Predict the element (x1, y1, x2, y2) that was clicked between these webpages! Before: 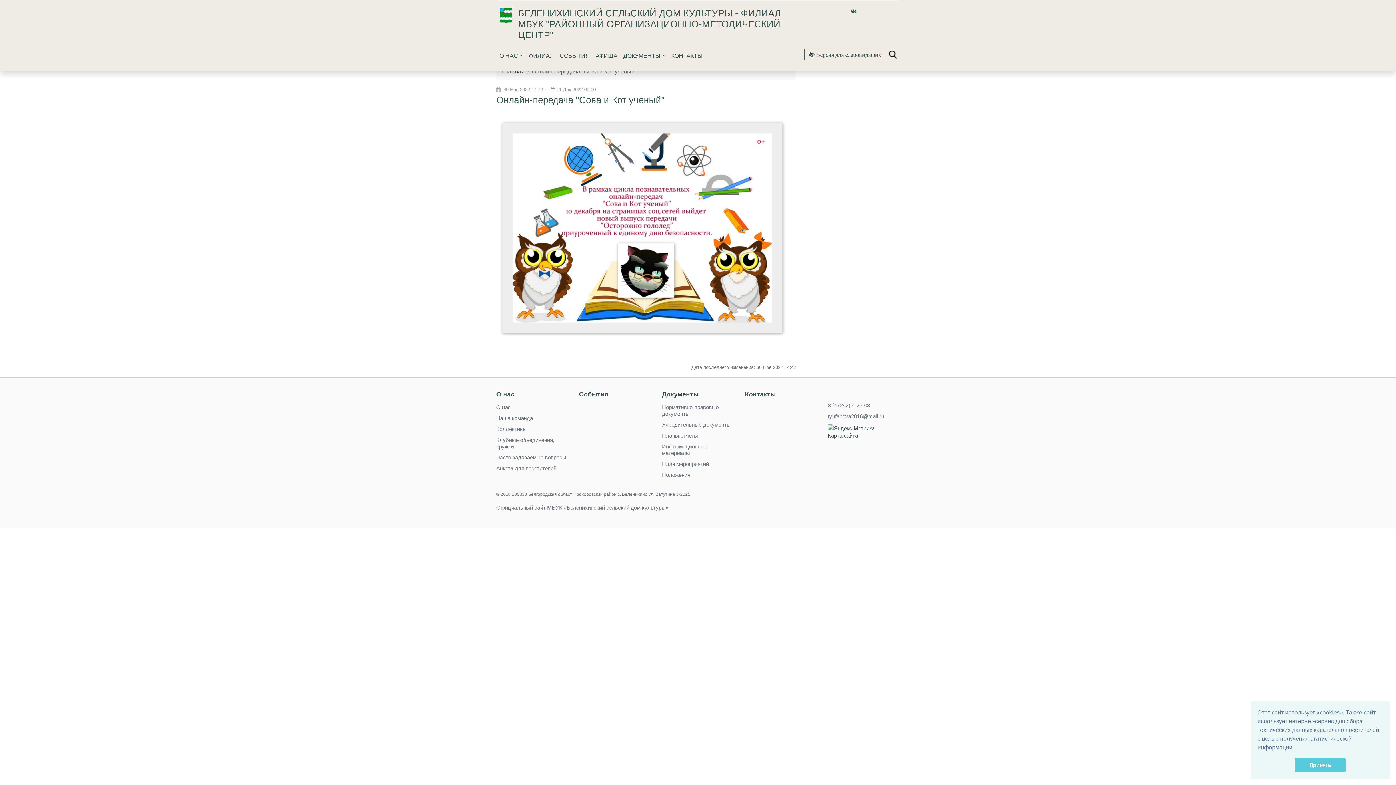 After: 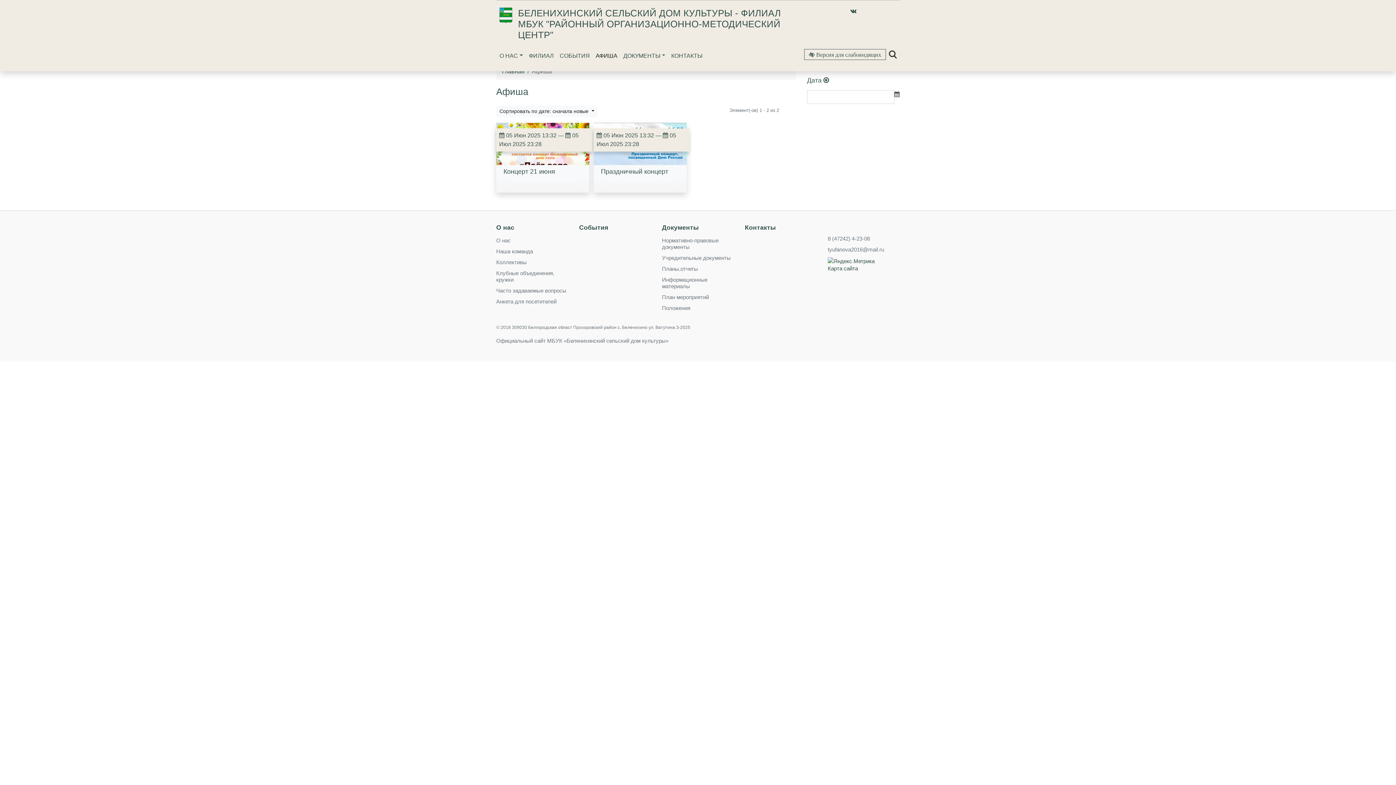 Action: bbox: (592, 48, 620, 63) label: АФИША